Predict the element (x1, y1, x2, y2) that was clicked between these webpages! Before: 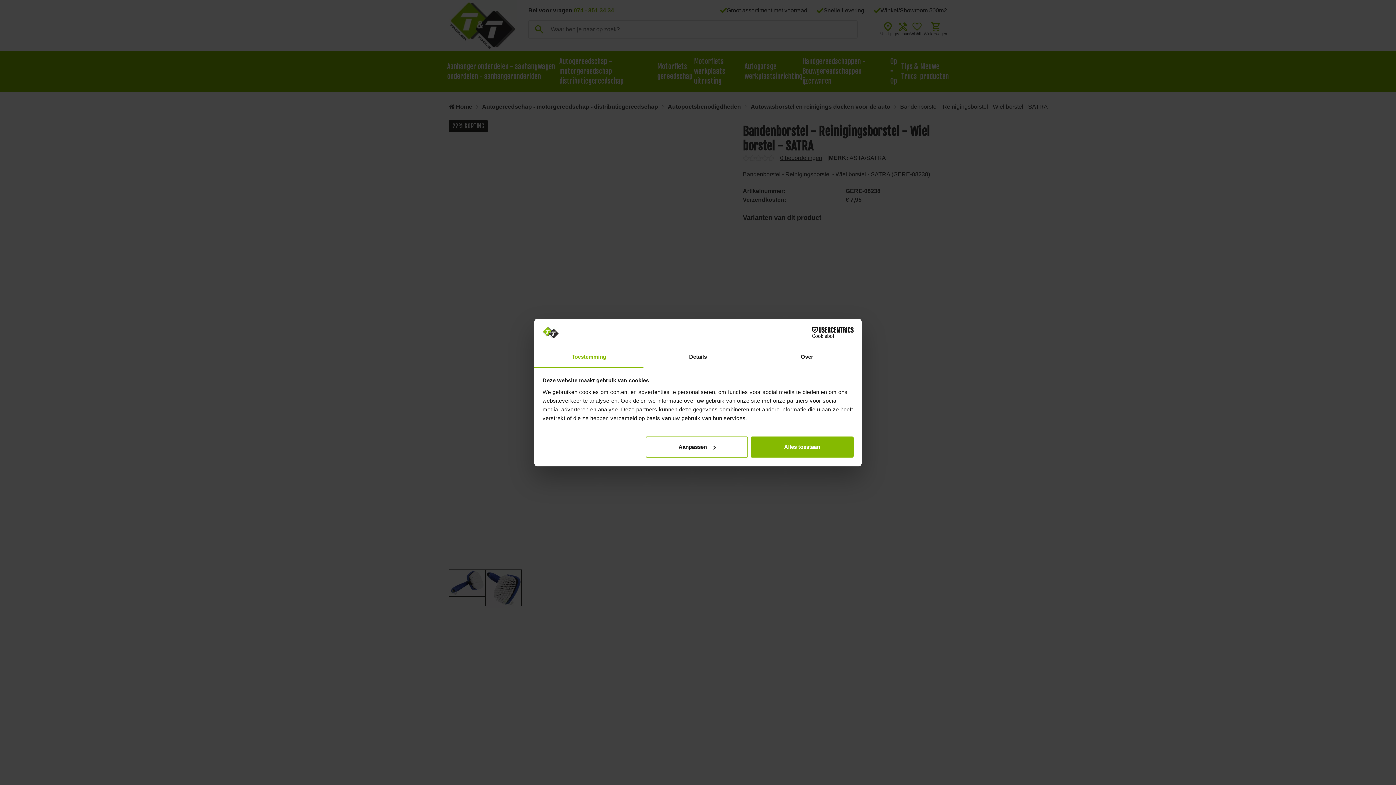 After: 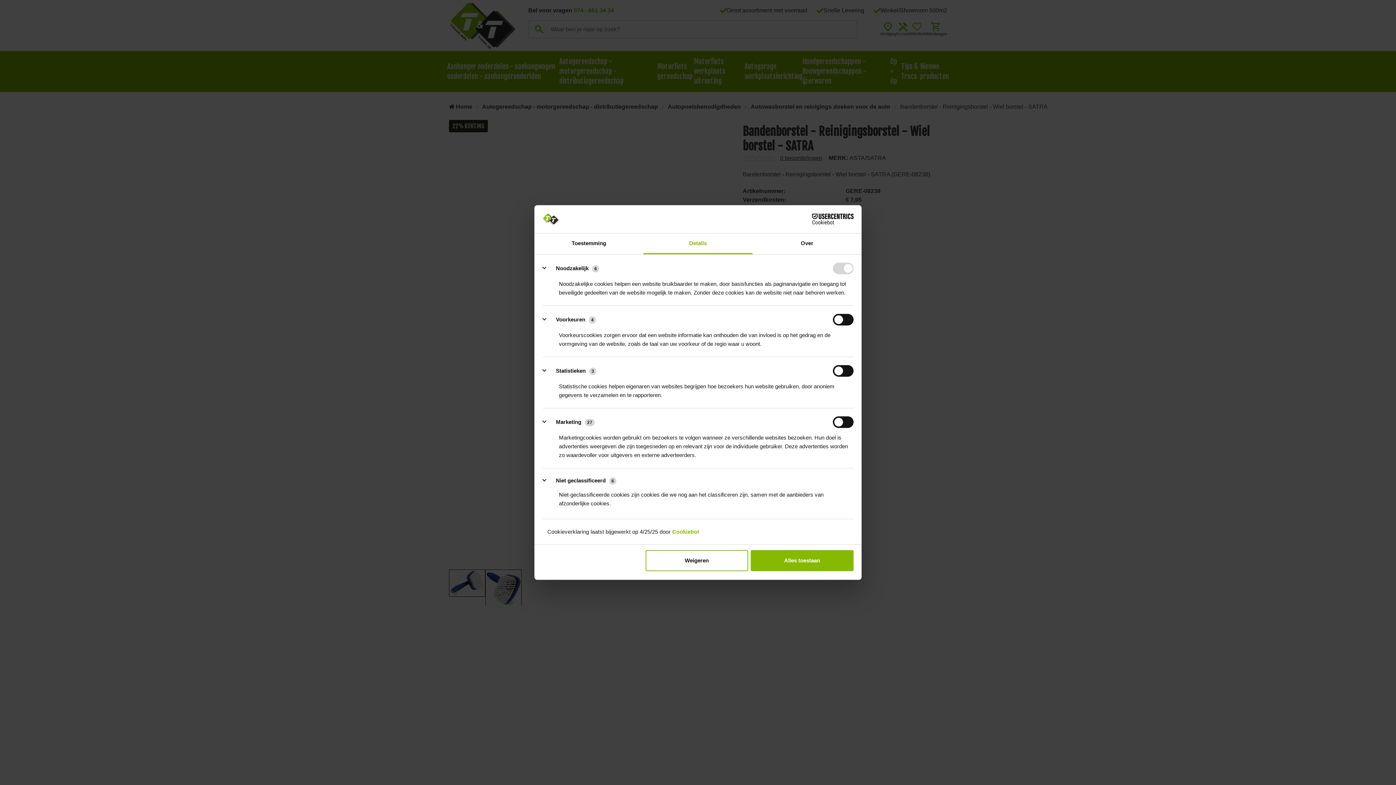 Action: label: Details bbox: (643, 347, 752, 367)